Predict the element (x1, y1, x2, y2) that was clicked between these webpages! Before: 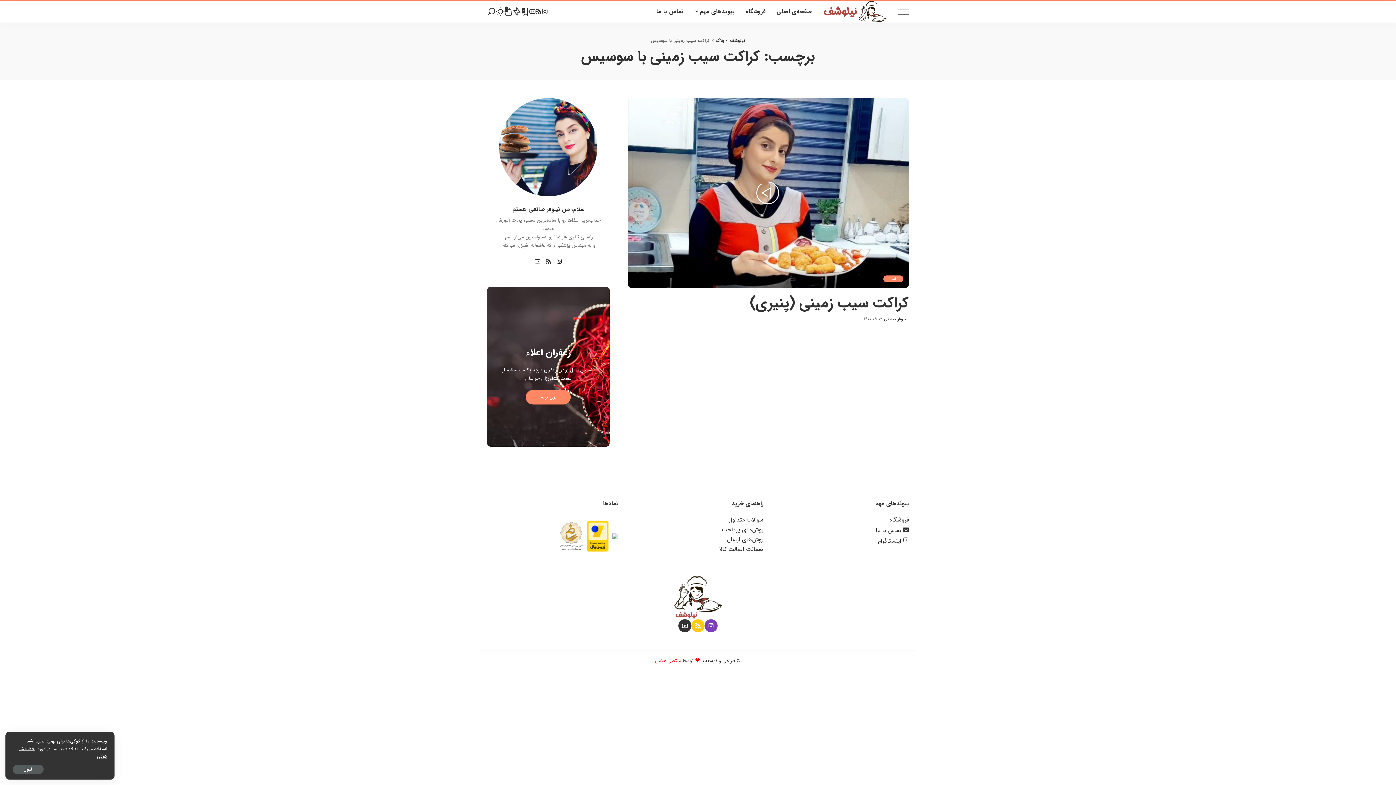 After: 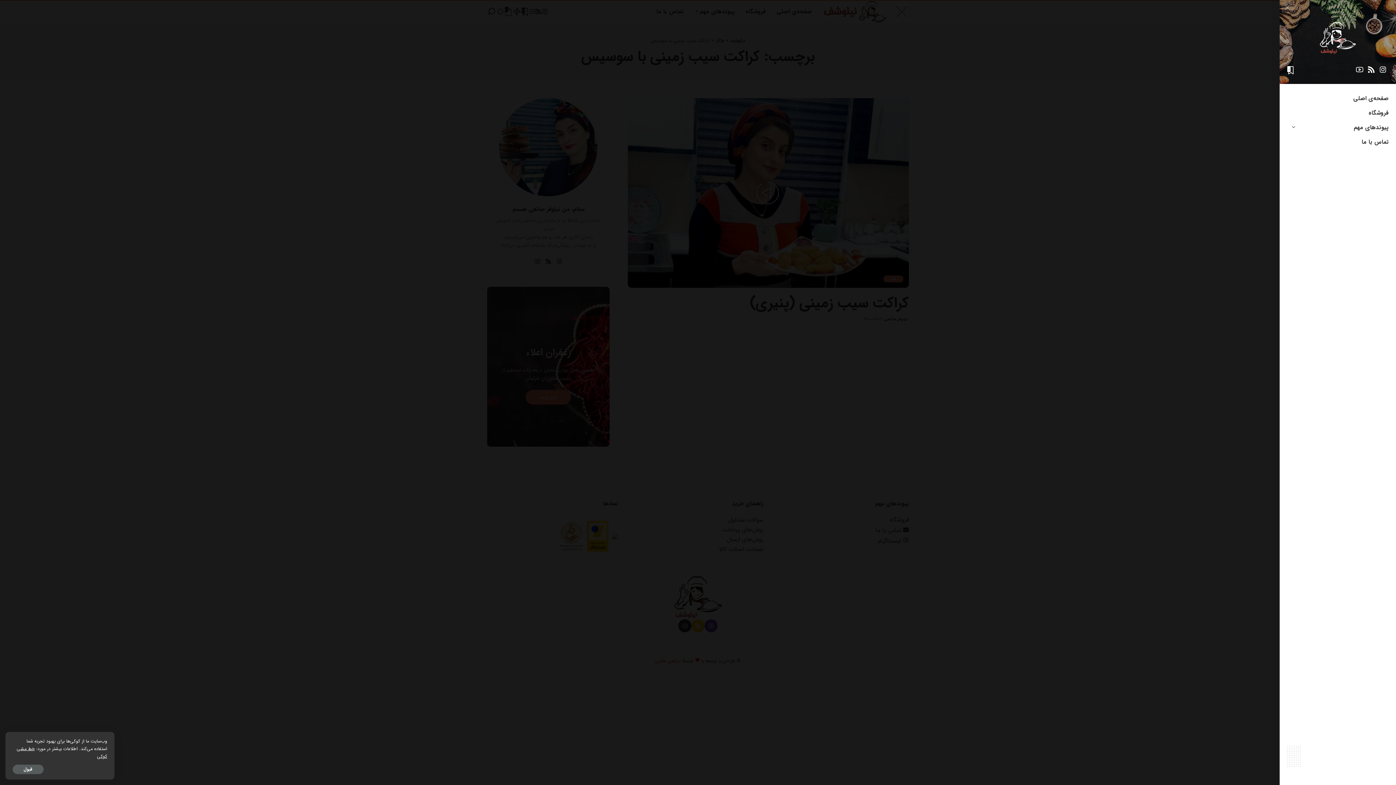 Action: label: menu trigger bbox: (887, 0, 909, 22)